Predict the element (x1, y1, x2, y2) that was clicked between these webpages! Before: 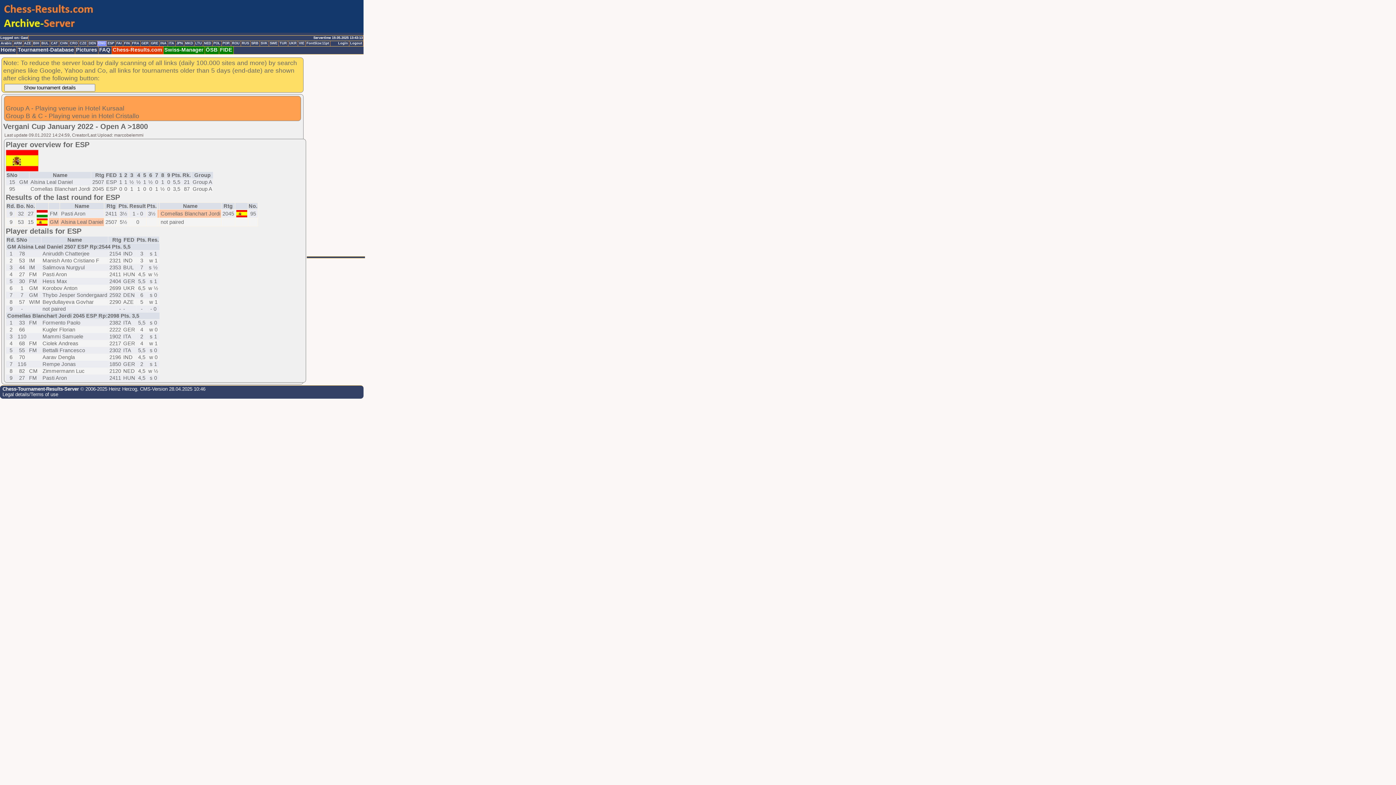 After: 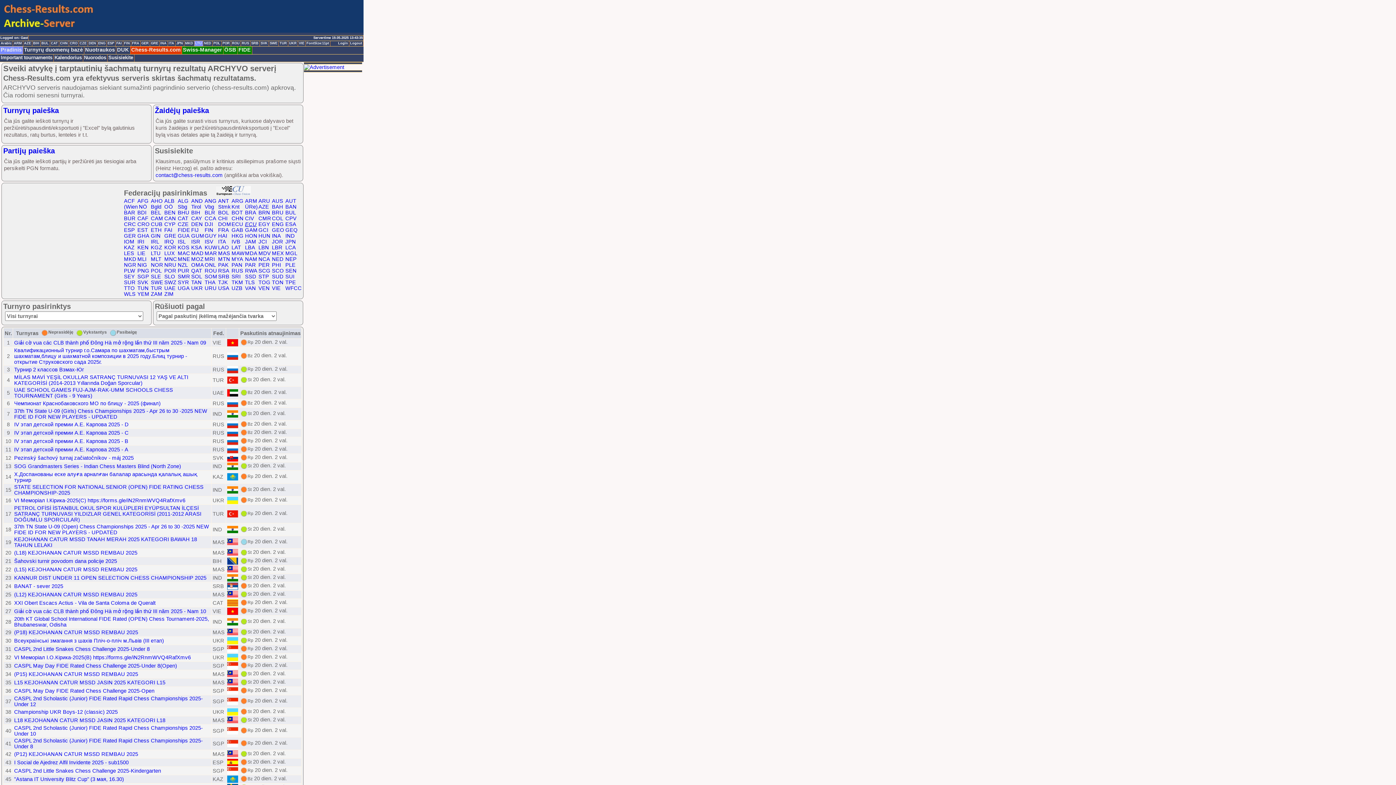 Action: bbox: (194, 41, 203, 46) label: LTU